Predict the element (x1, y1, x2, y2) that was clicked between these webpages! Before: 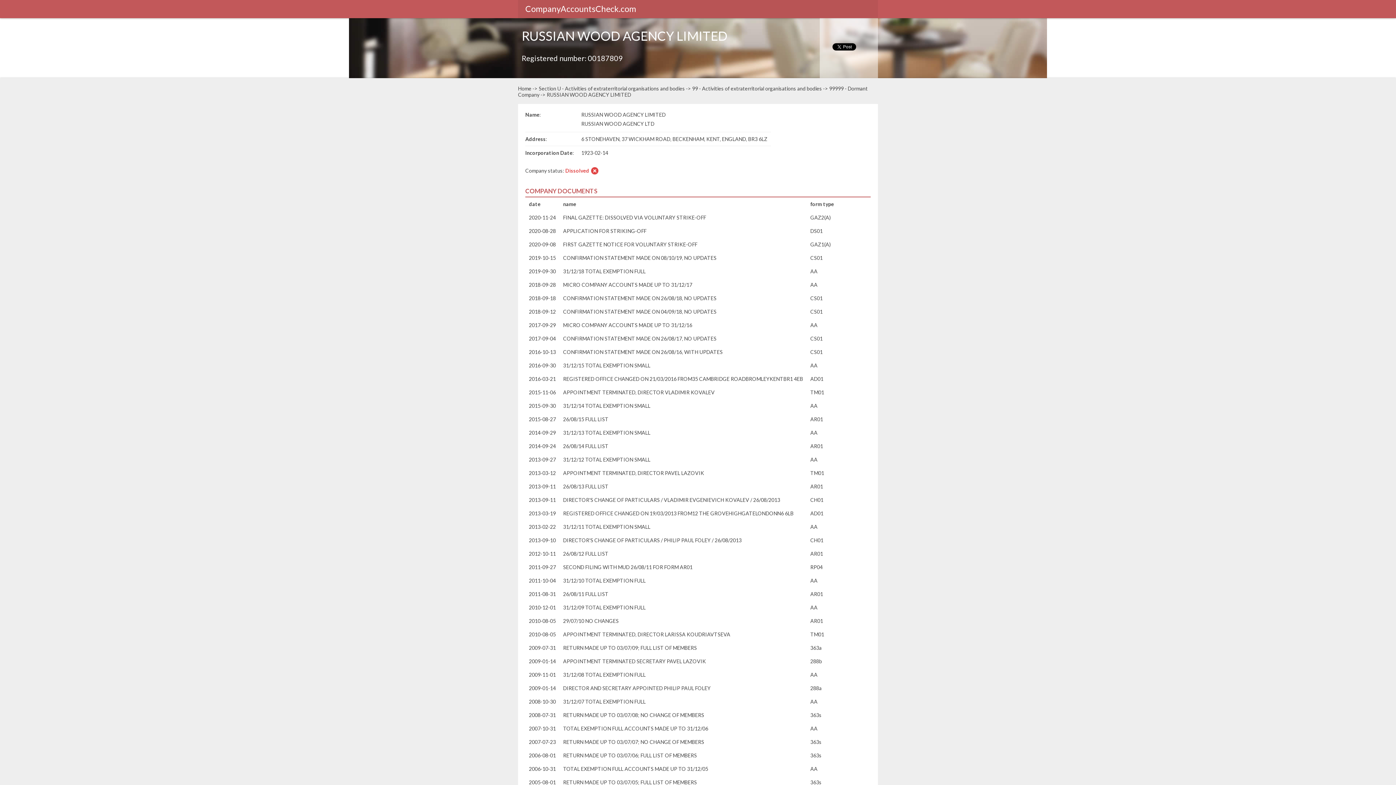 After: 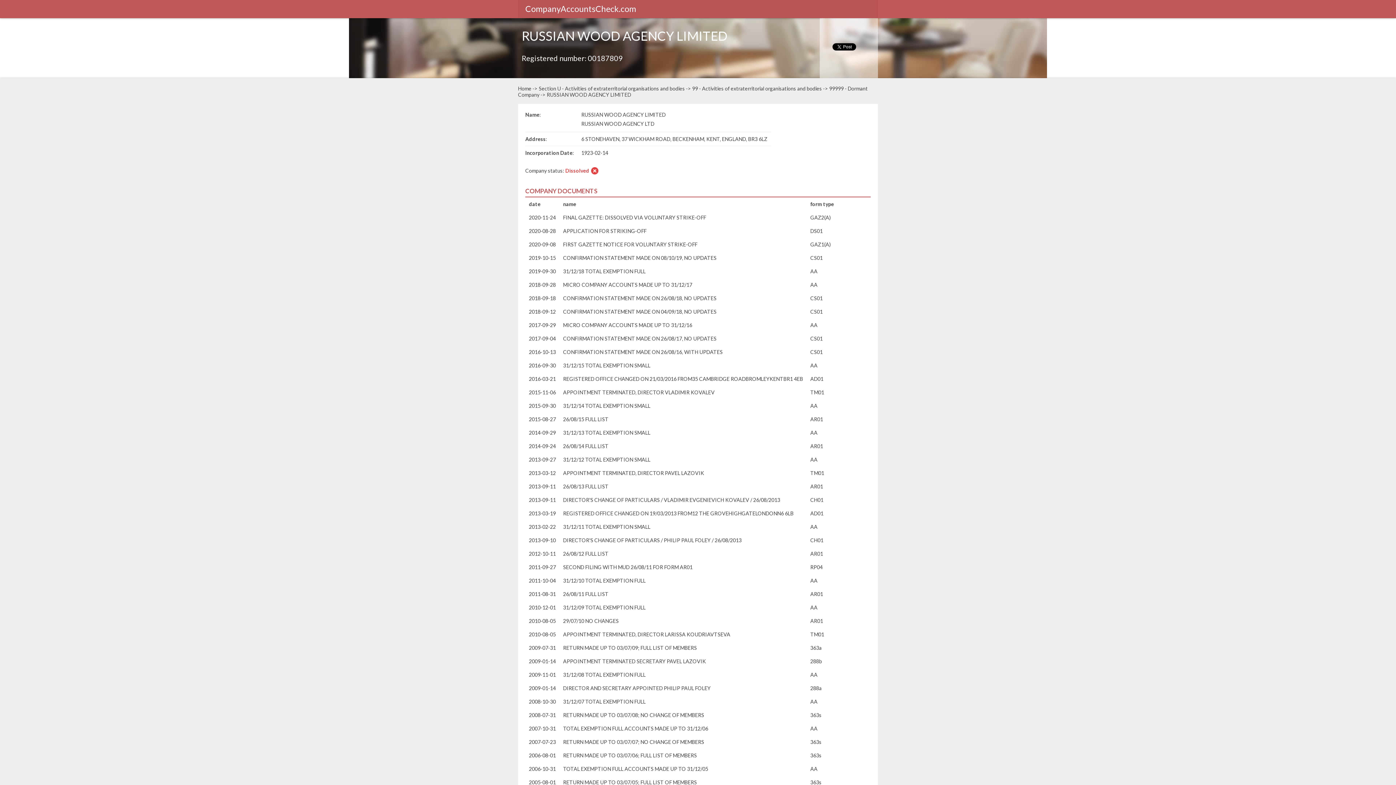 Action: label: RUSSIAN WOOD AGENCY LIMITED bbox: (546, 91, 631, 97)